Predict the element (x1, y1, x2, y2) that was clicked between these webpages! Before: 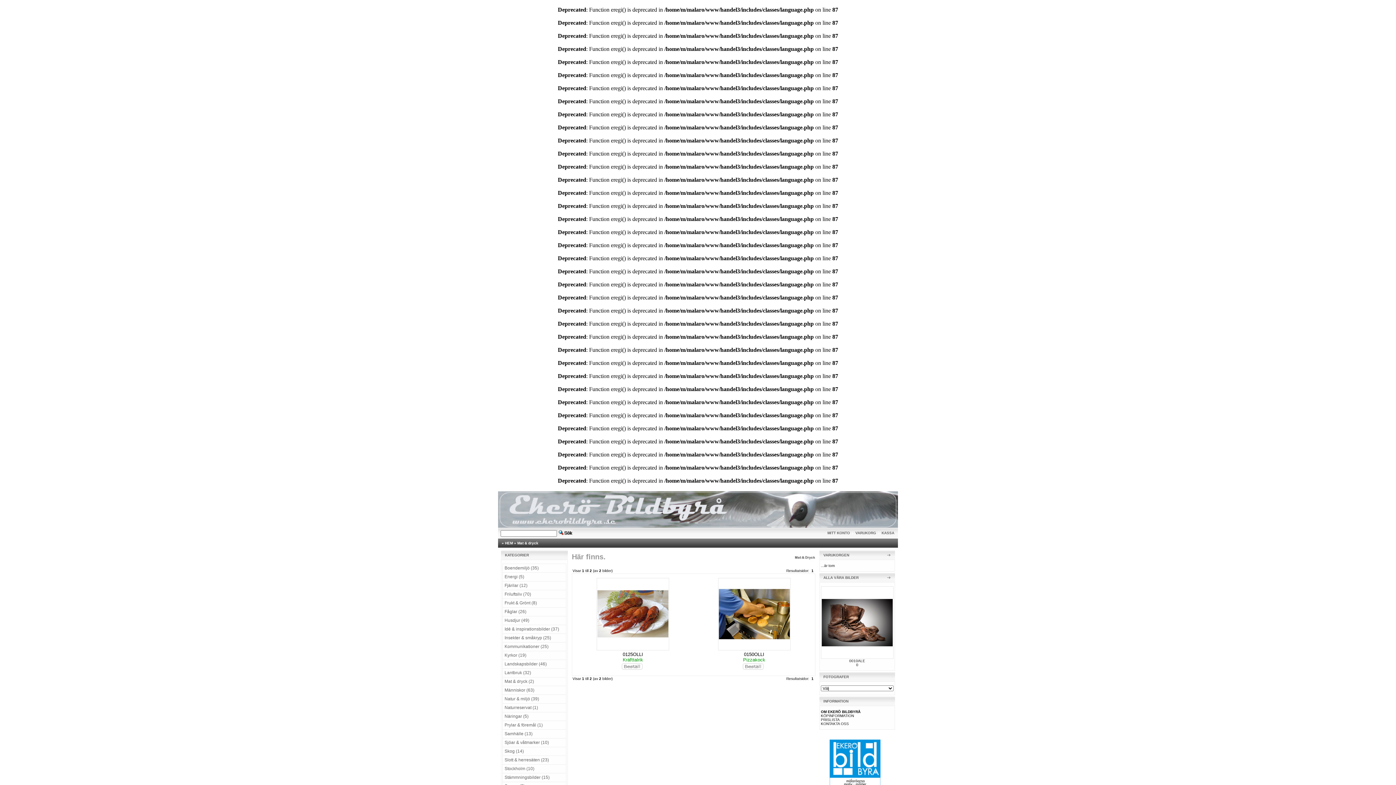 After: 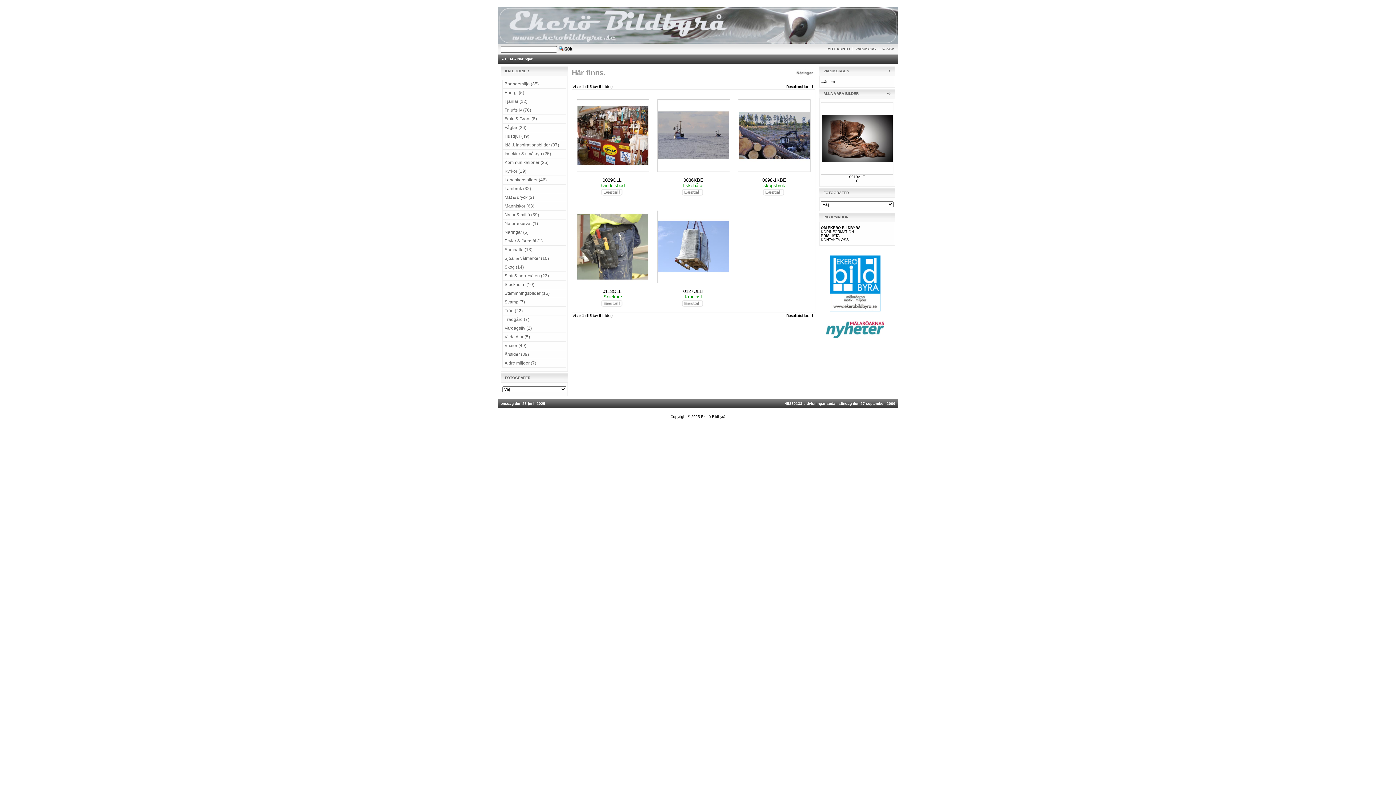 Action: label: Näringar (5) bbox: (502, 712, 566, 721)